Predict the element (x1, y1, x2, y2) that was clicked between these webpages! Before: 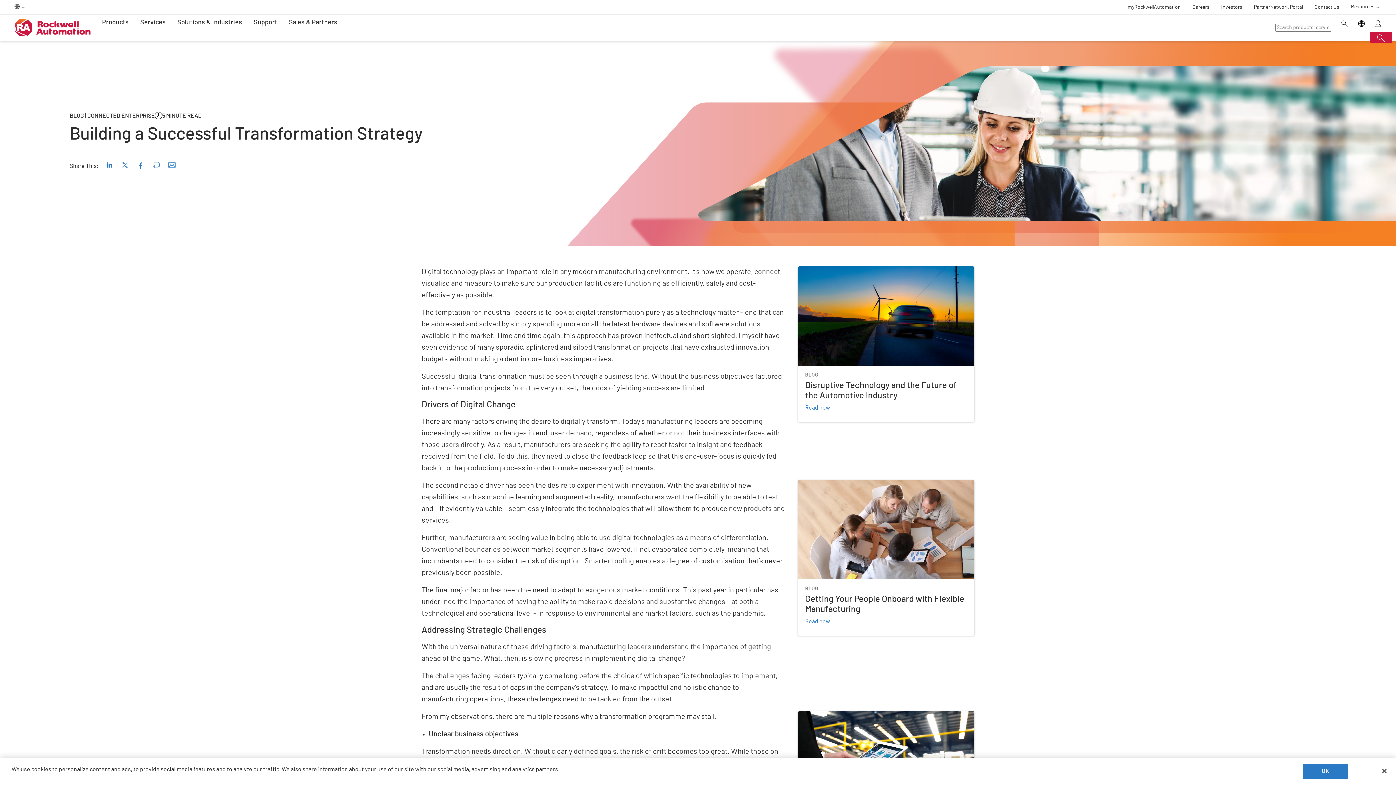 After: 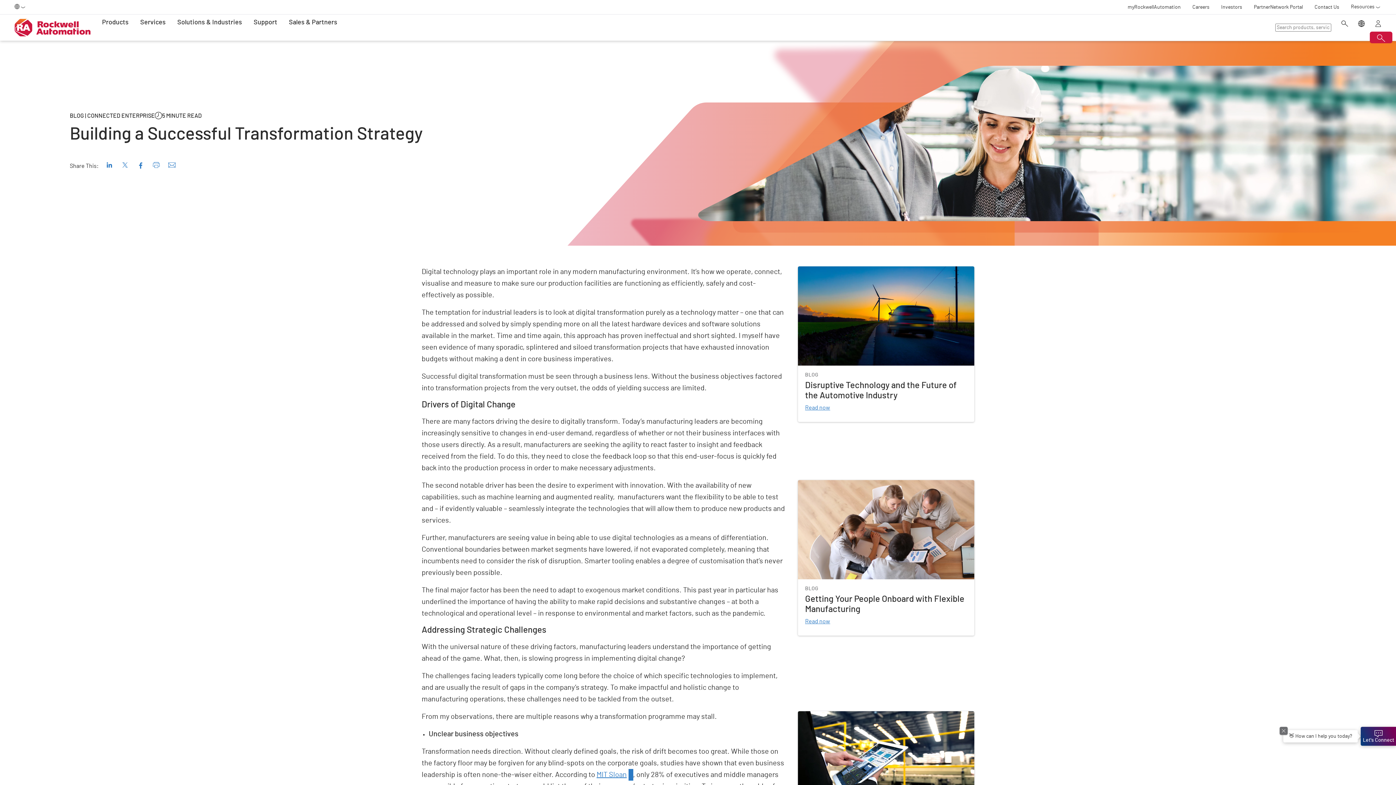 Action: label: Close bbox: (1376, 763, 1392, 779)